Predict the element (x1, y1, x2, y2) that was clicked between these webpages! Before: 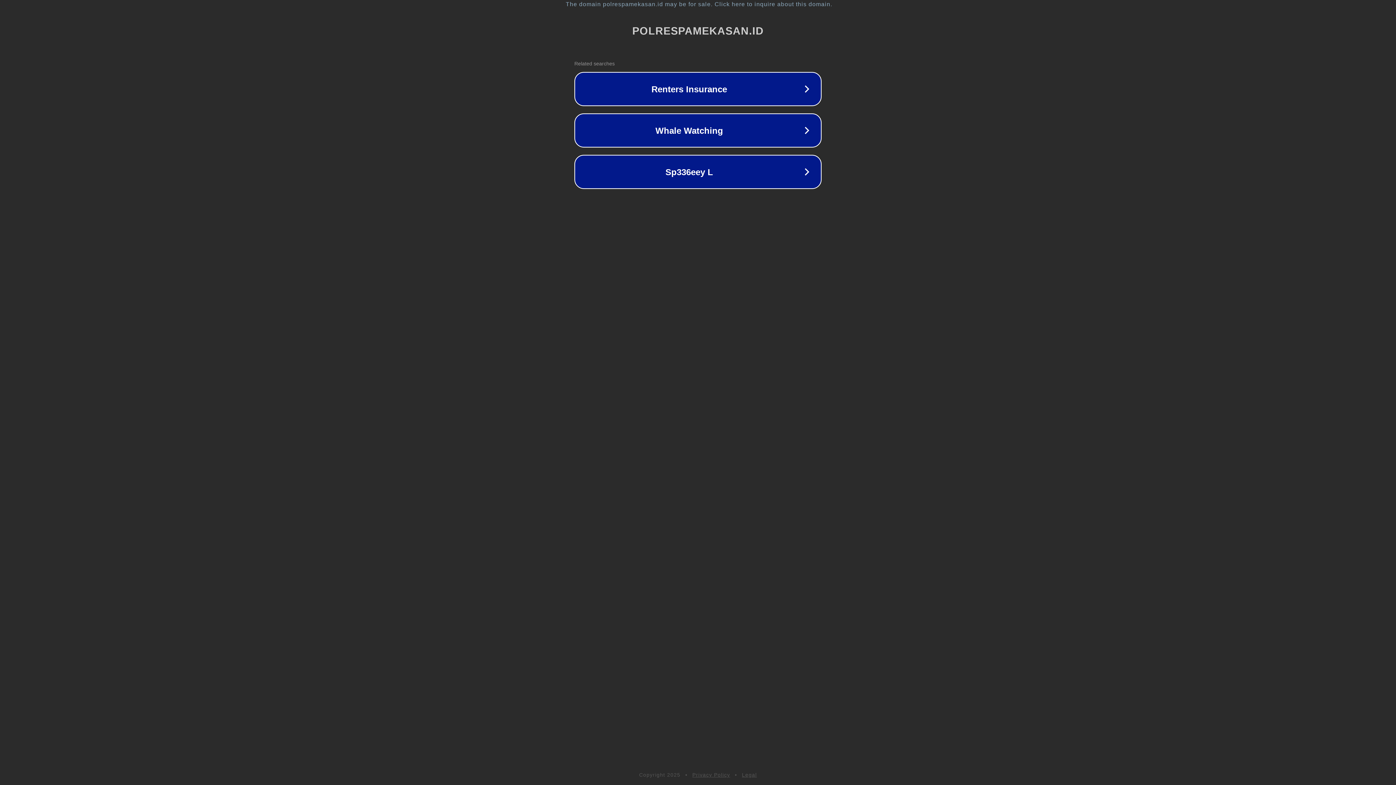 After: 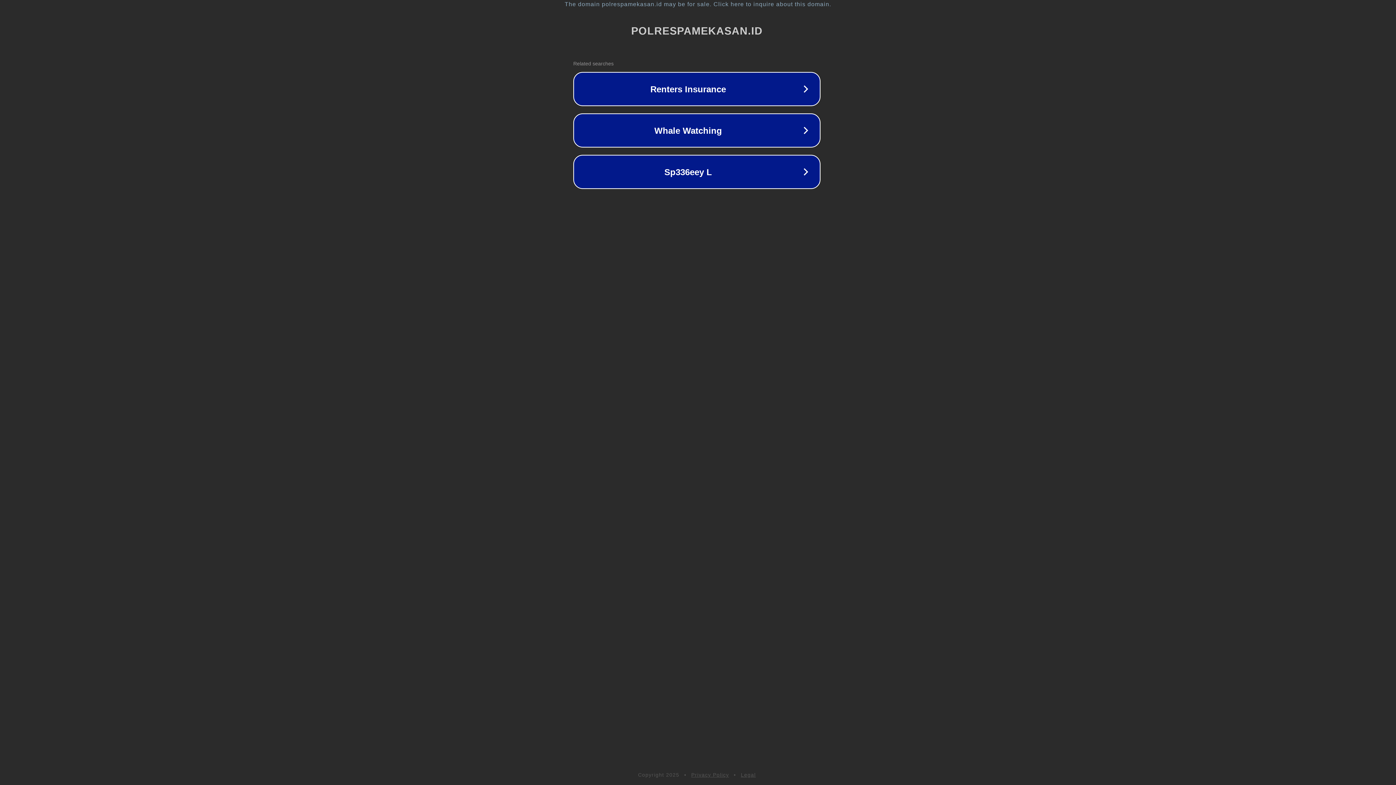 Action: label: The domain polrespamekasan.id may be for sale. Click here to inquire about this domain. bbox: (1, 1, 1397, 7)